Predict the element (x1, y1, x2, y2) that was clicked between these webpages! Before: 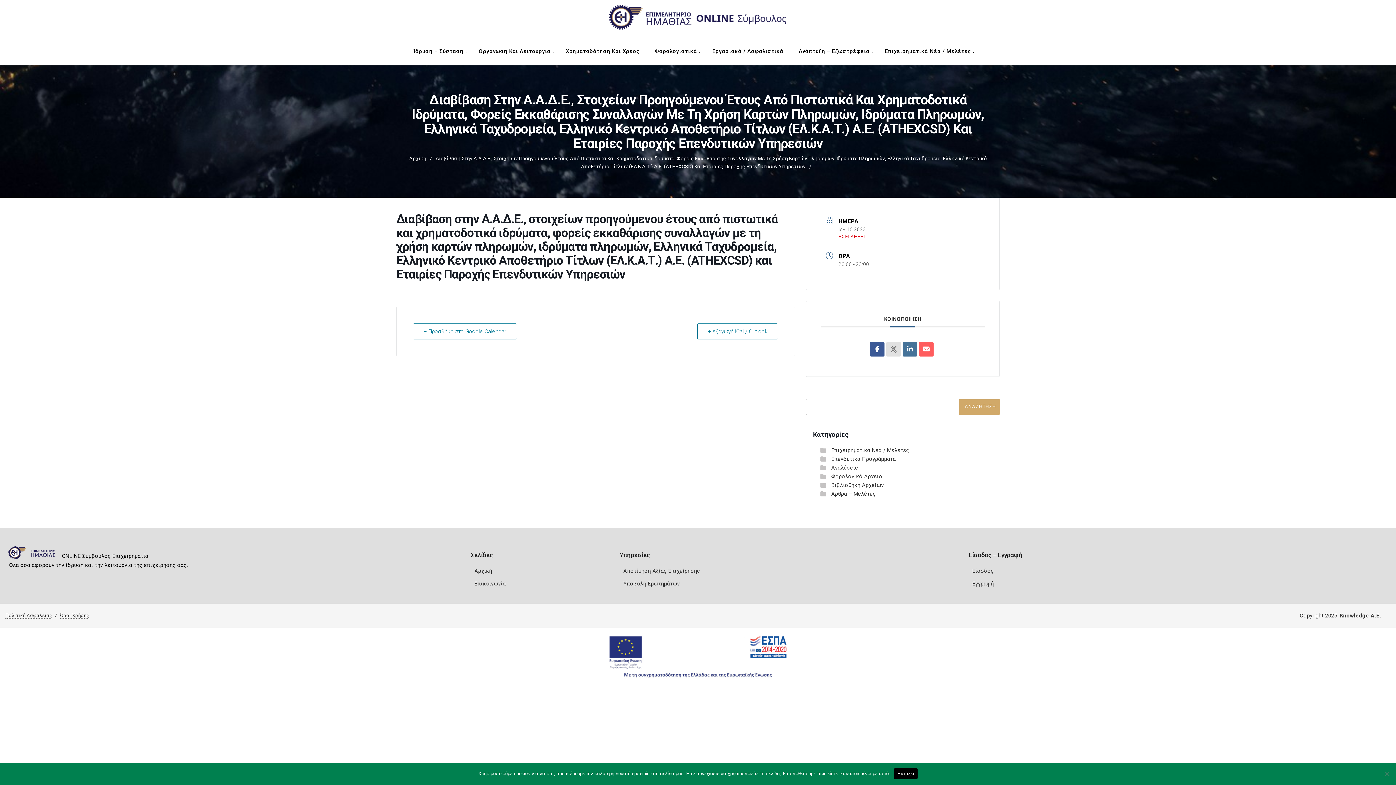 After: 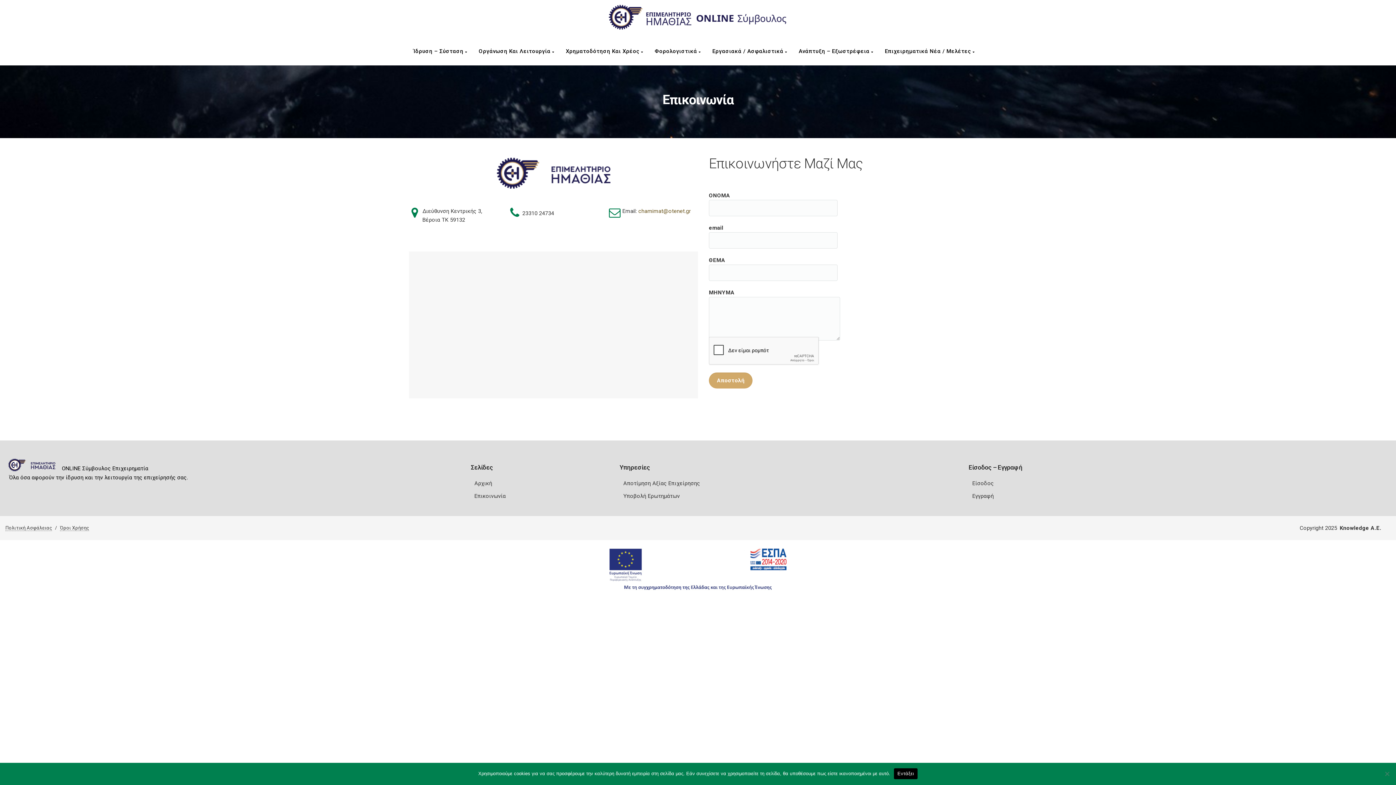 Action: bbox: (474, 580, 505, 587) label: Επικοινωνία